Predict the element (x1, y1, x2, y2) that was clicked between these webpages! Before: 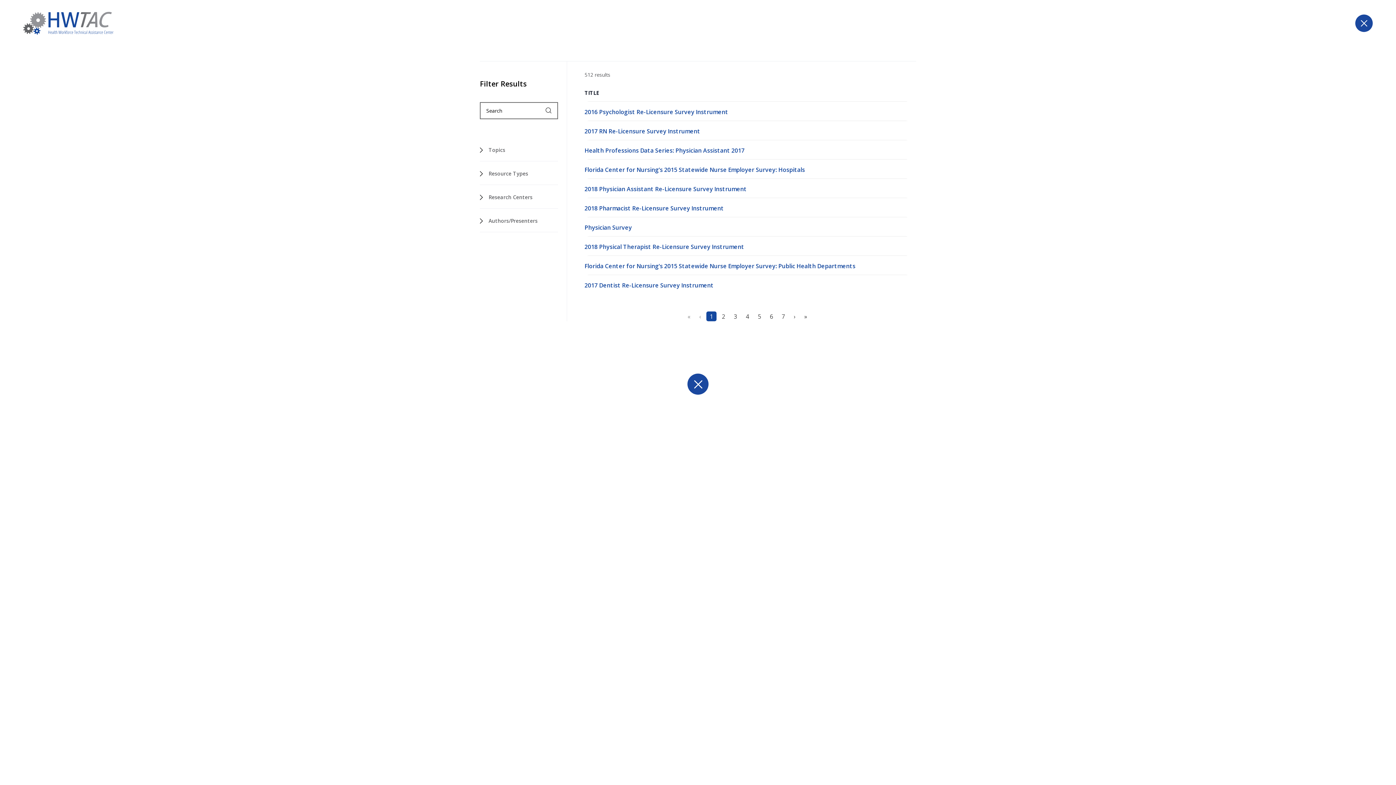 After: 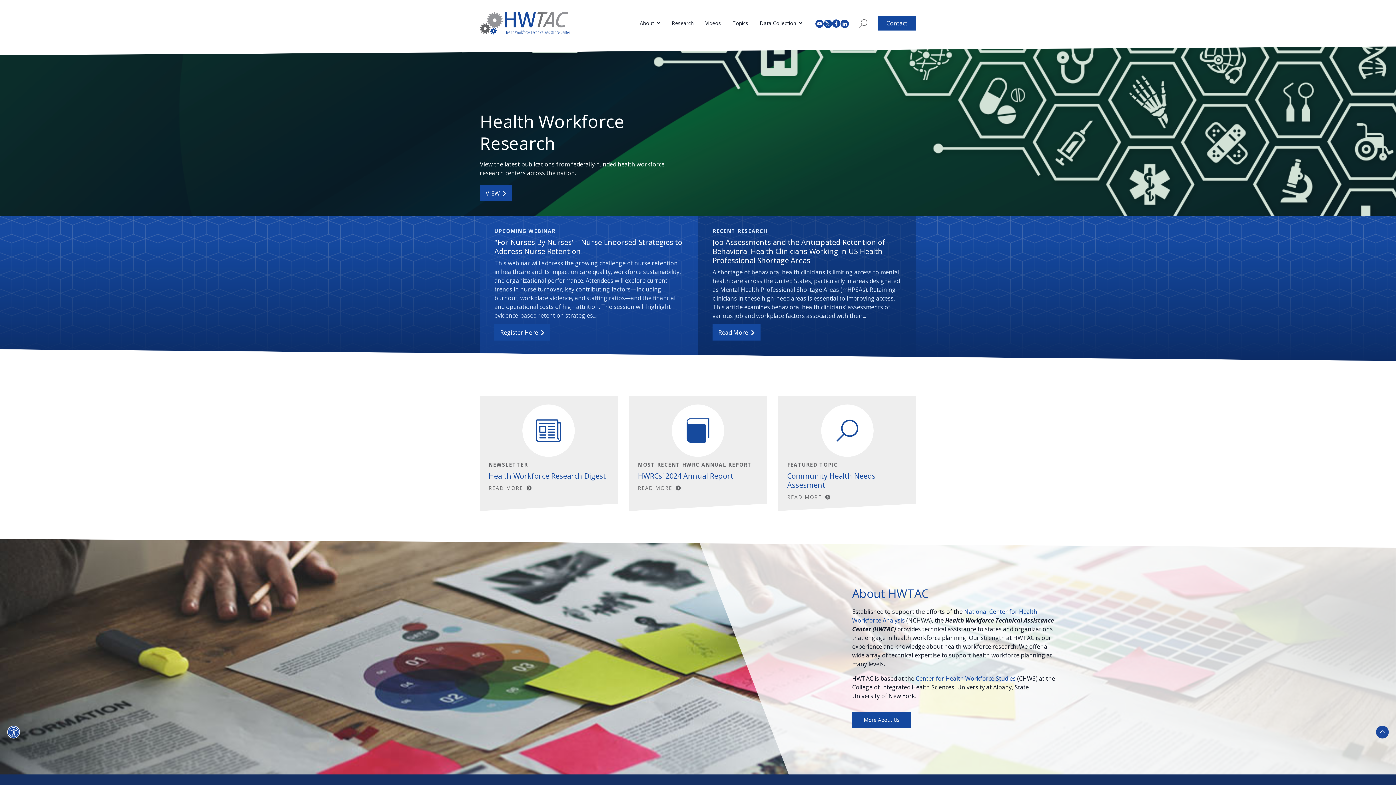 Action: bbox: (1355, 14, 1373, 32)